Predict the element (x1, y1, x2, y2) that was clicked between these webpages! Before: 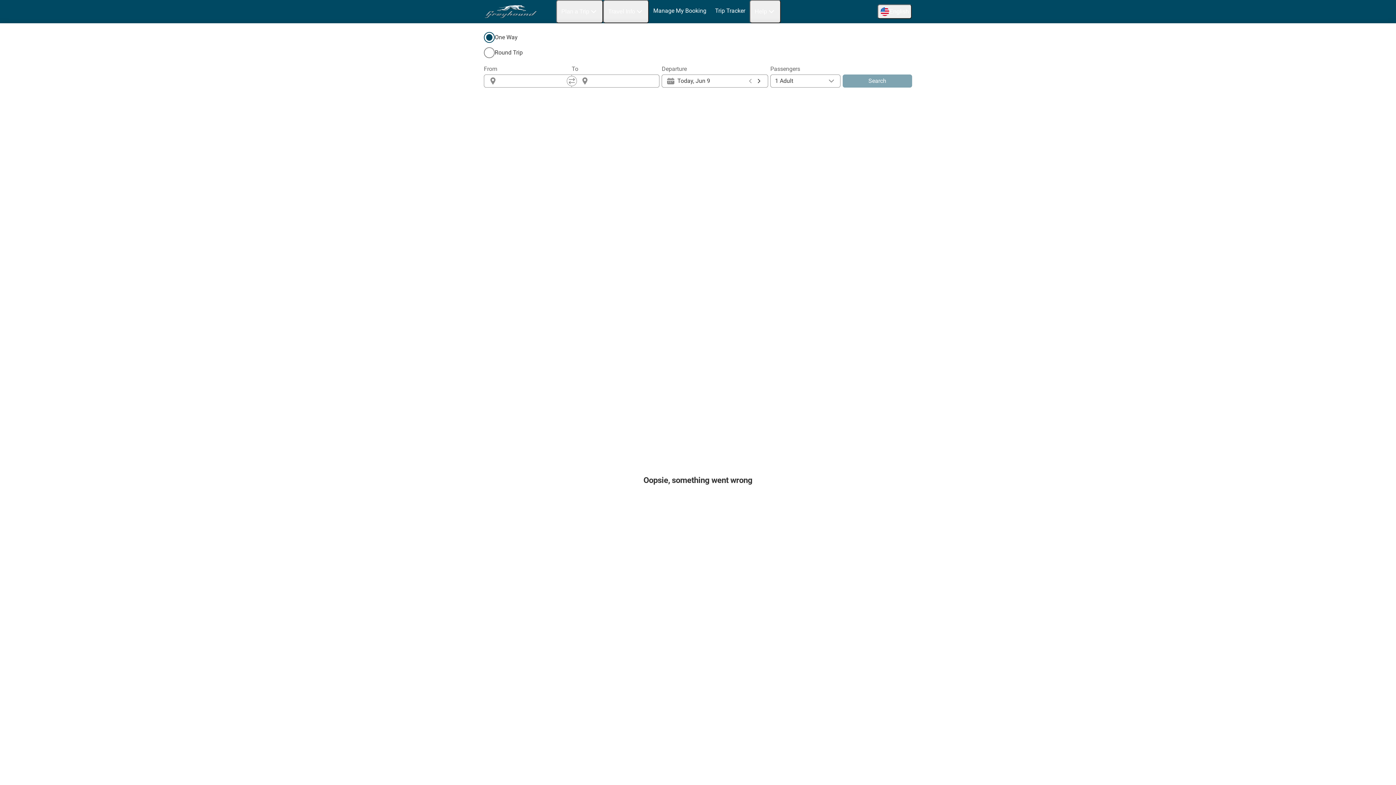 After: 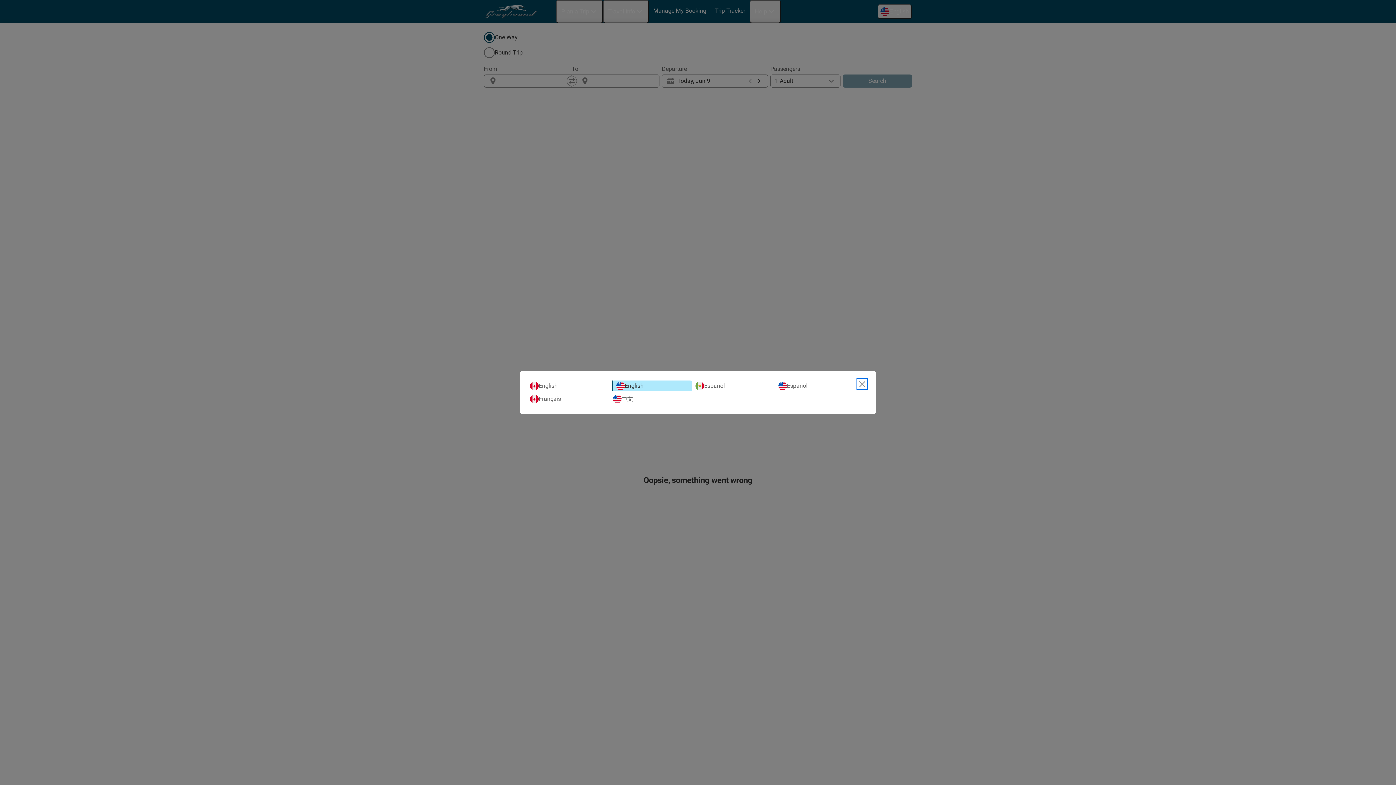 Action: label: English
Open language selection bbox: (877, 4, 912, 18)